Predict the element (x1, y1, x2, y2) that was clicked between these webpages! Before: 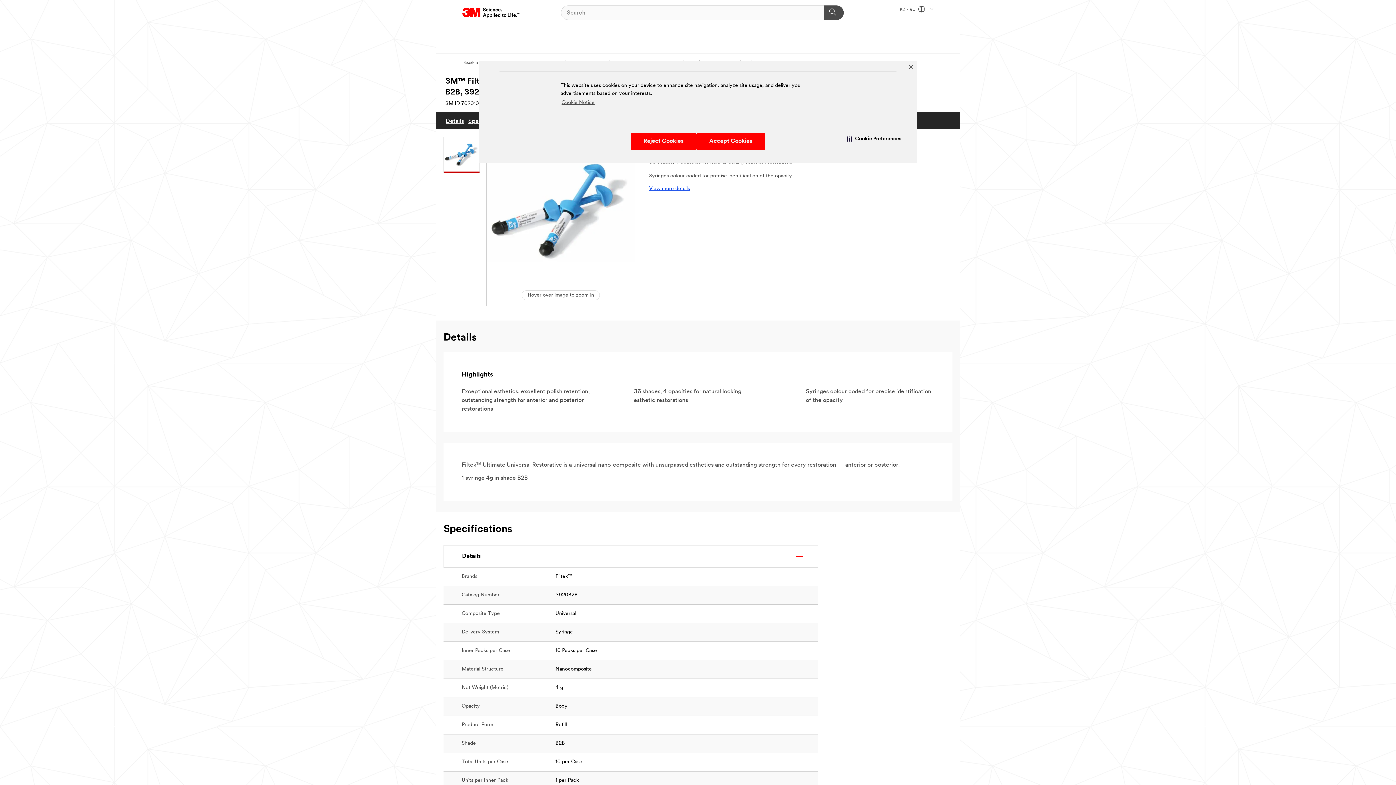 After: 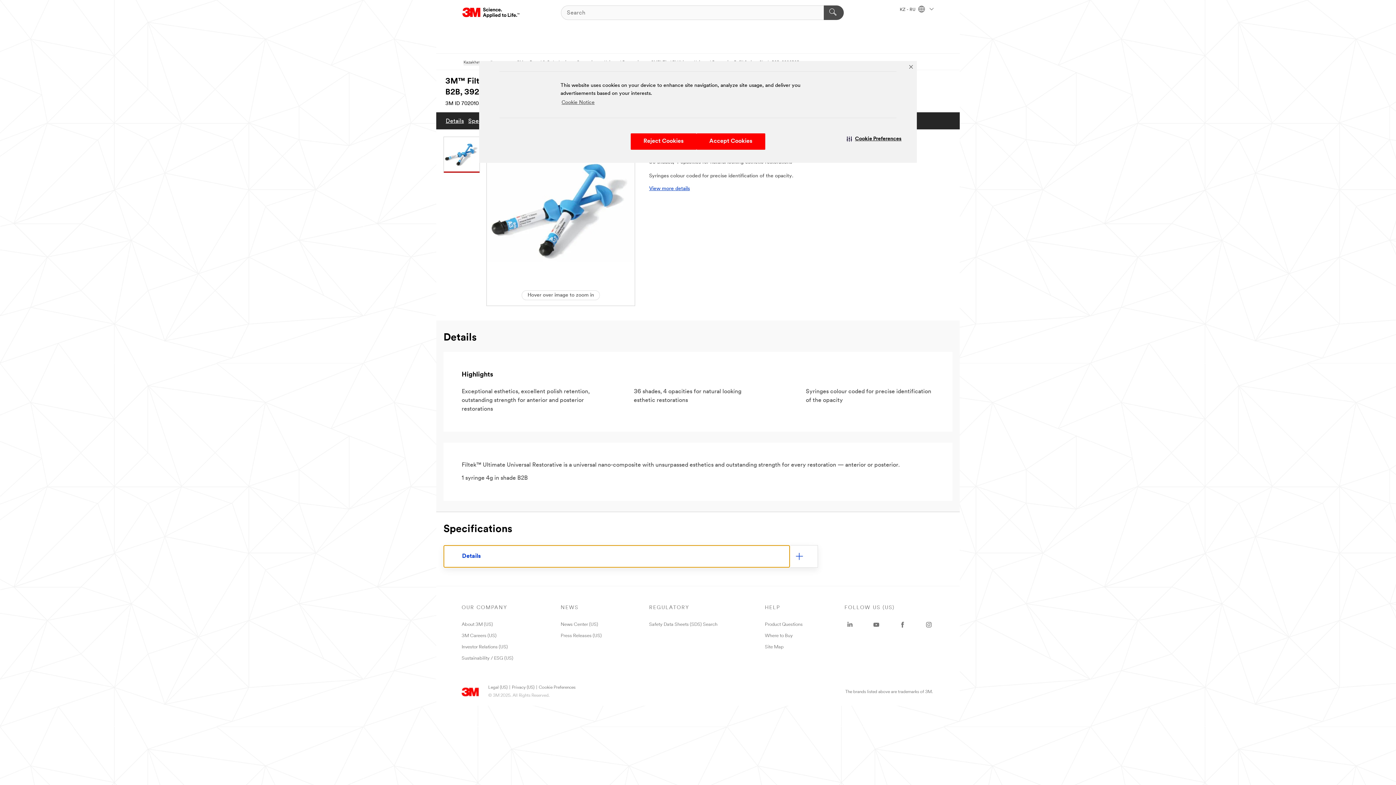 Action: label: Details bbox: (444, 545, 789, 567)